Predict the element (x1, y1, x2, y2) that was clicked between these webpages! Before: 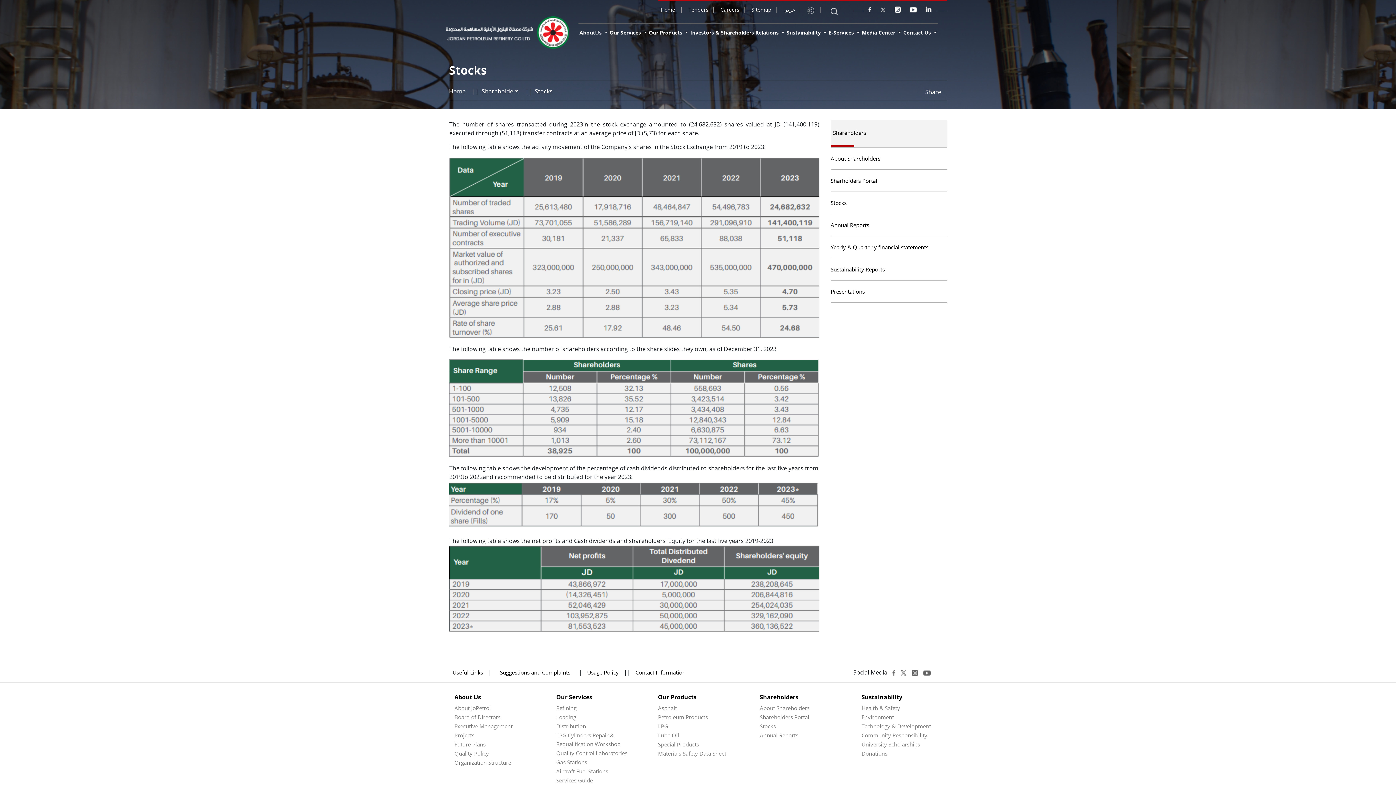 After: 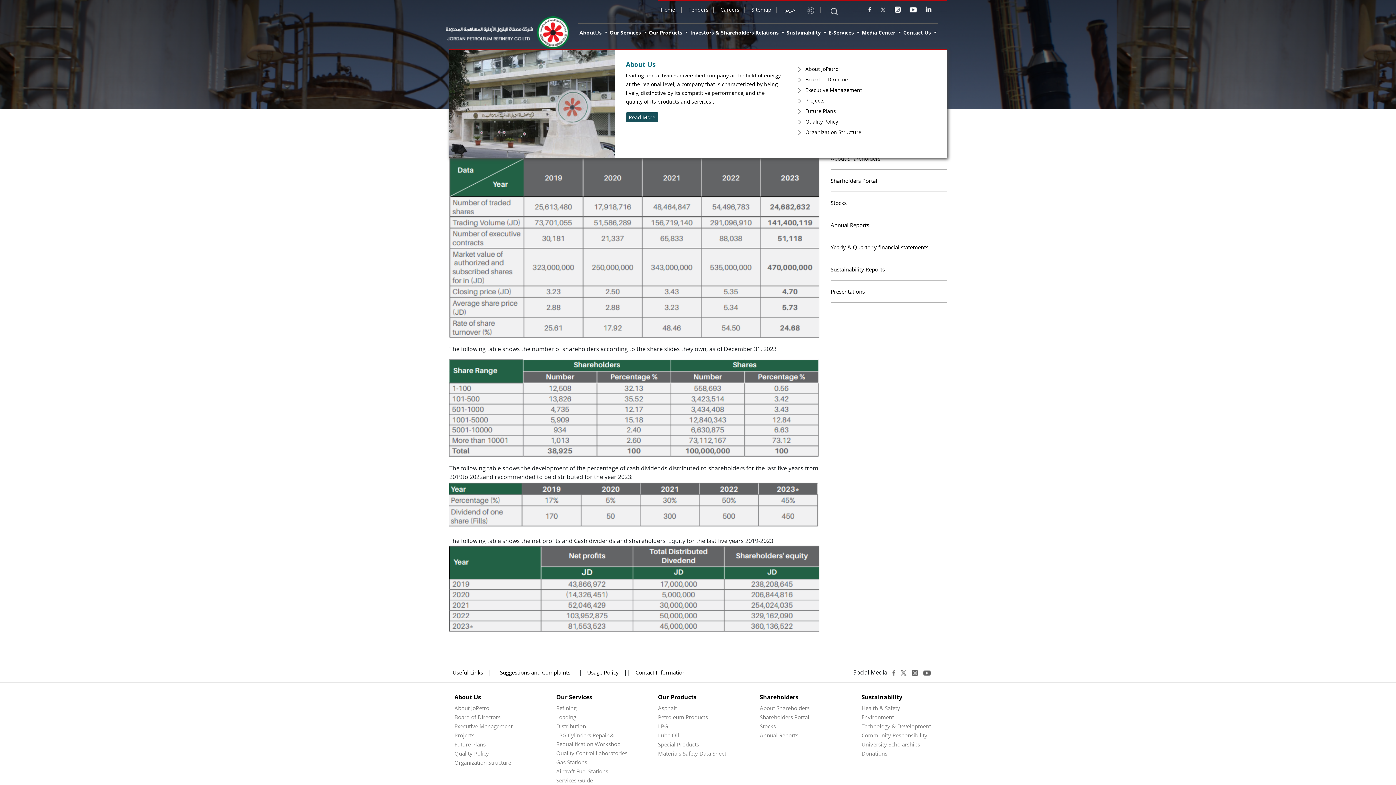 Action: label: AboutUs  bbox: (578, 23, 608, 41)